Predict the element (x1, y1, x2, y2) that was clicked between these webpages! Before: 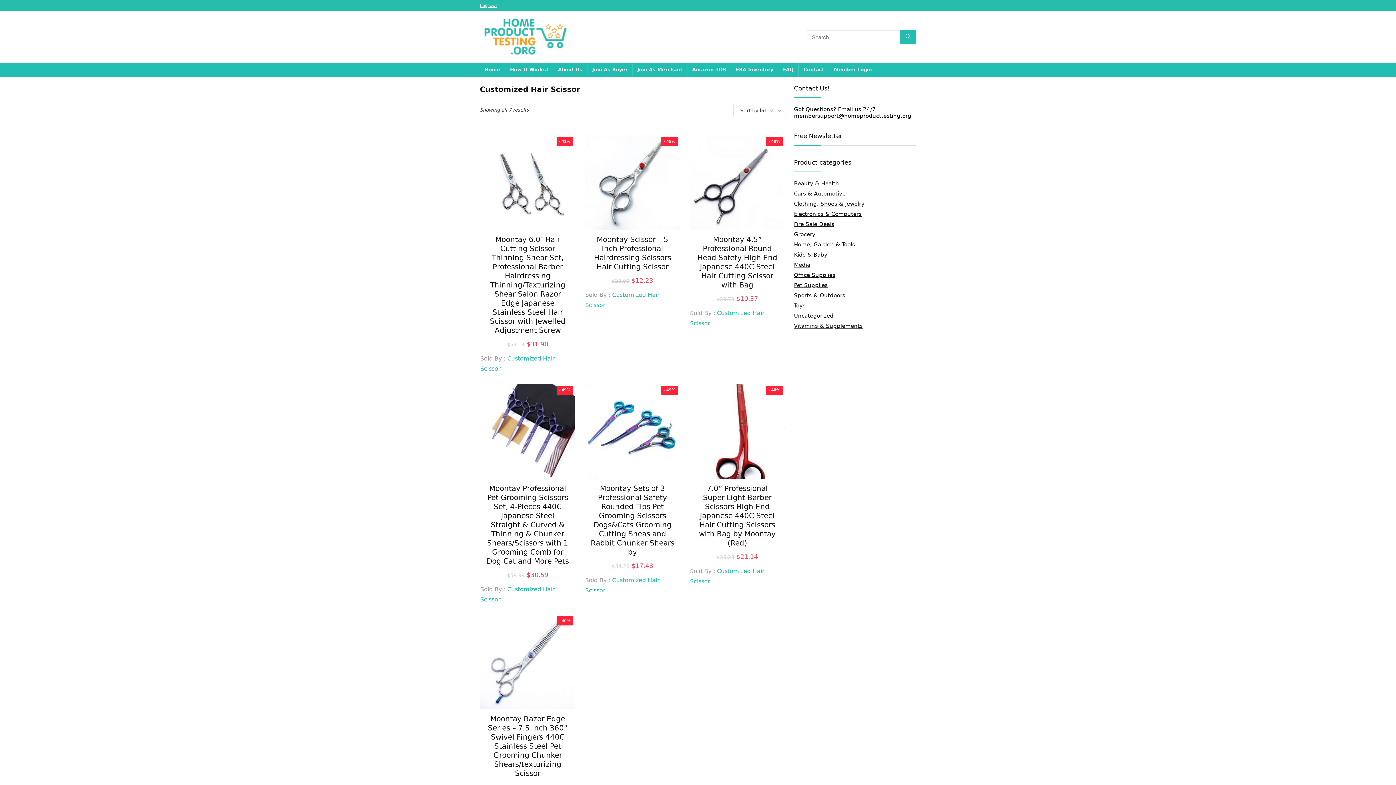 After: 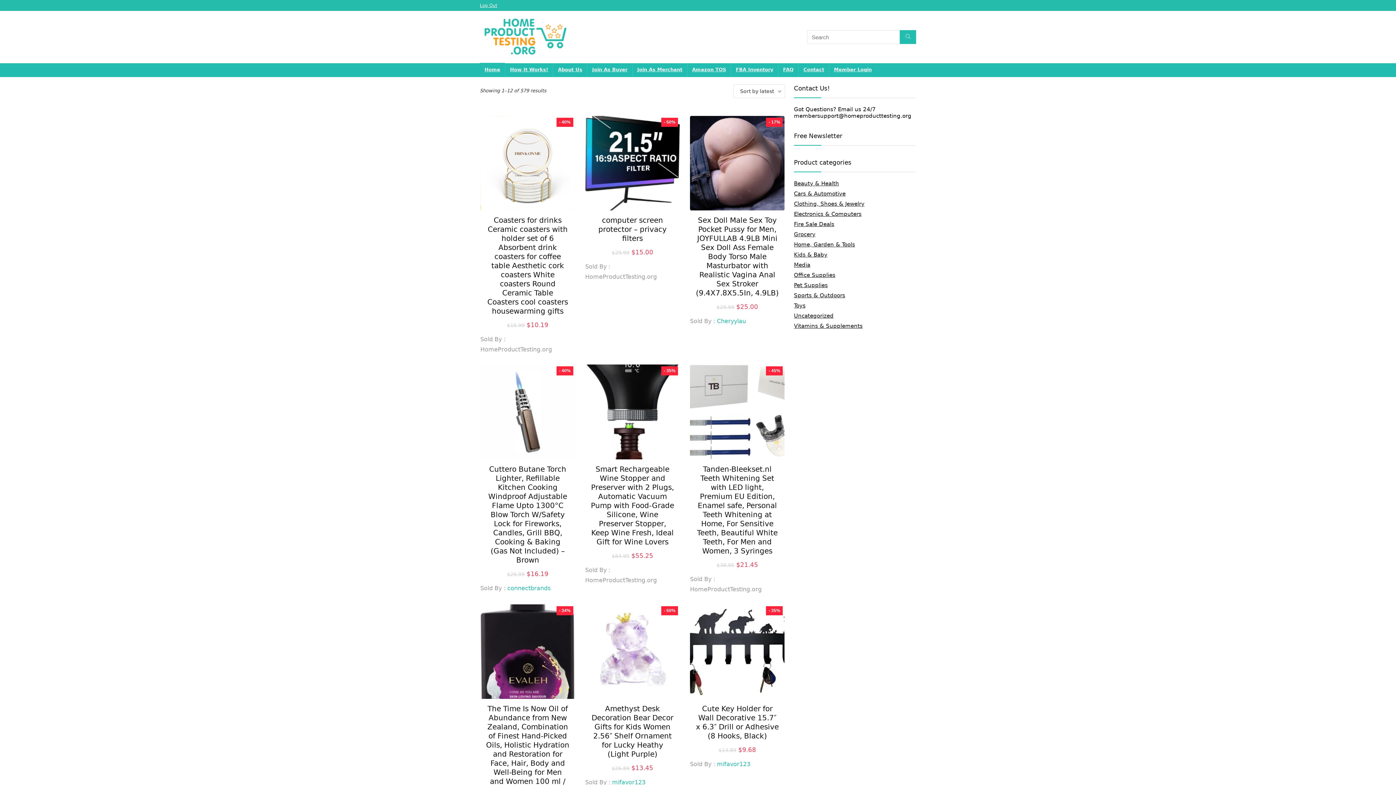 Action: bbox: (480, 63, 505, 77) label: Home